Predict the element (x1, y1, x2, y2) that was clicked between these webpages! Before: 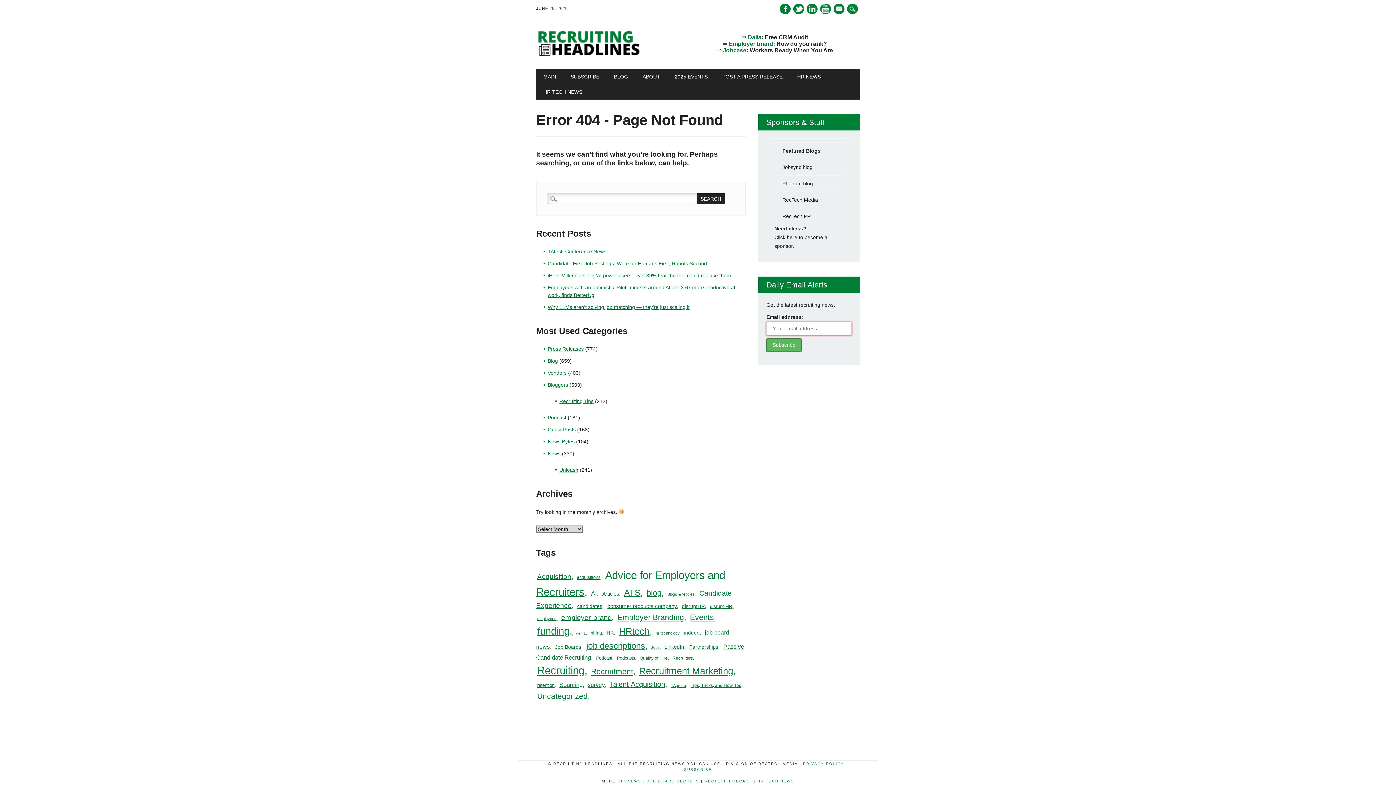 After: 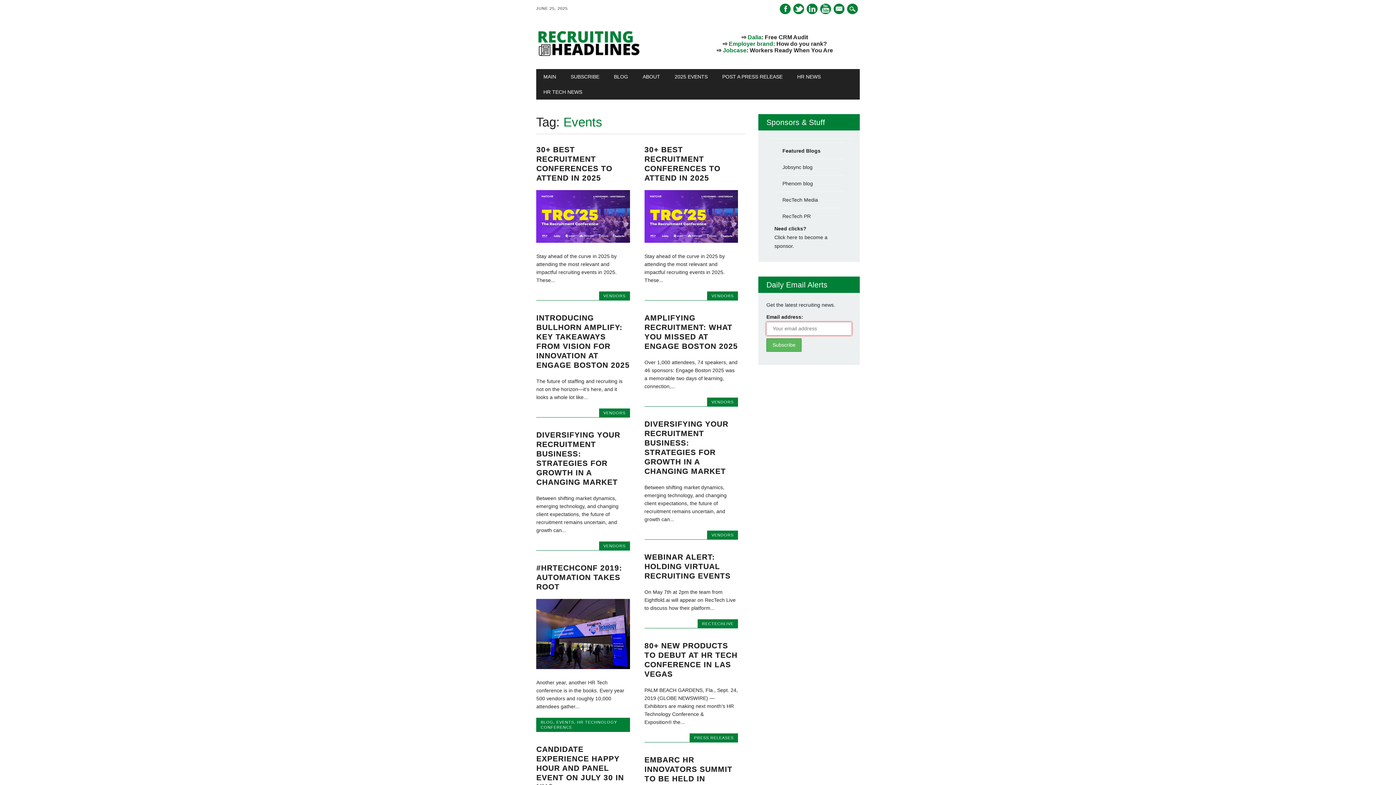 Action: bbox: (689, 612, 717, 623) label: Events (44 items)